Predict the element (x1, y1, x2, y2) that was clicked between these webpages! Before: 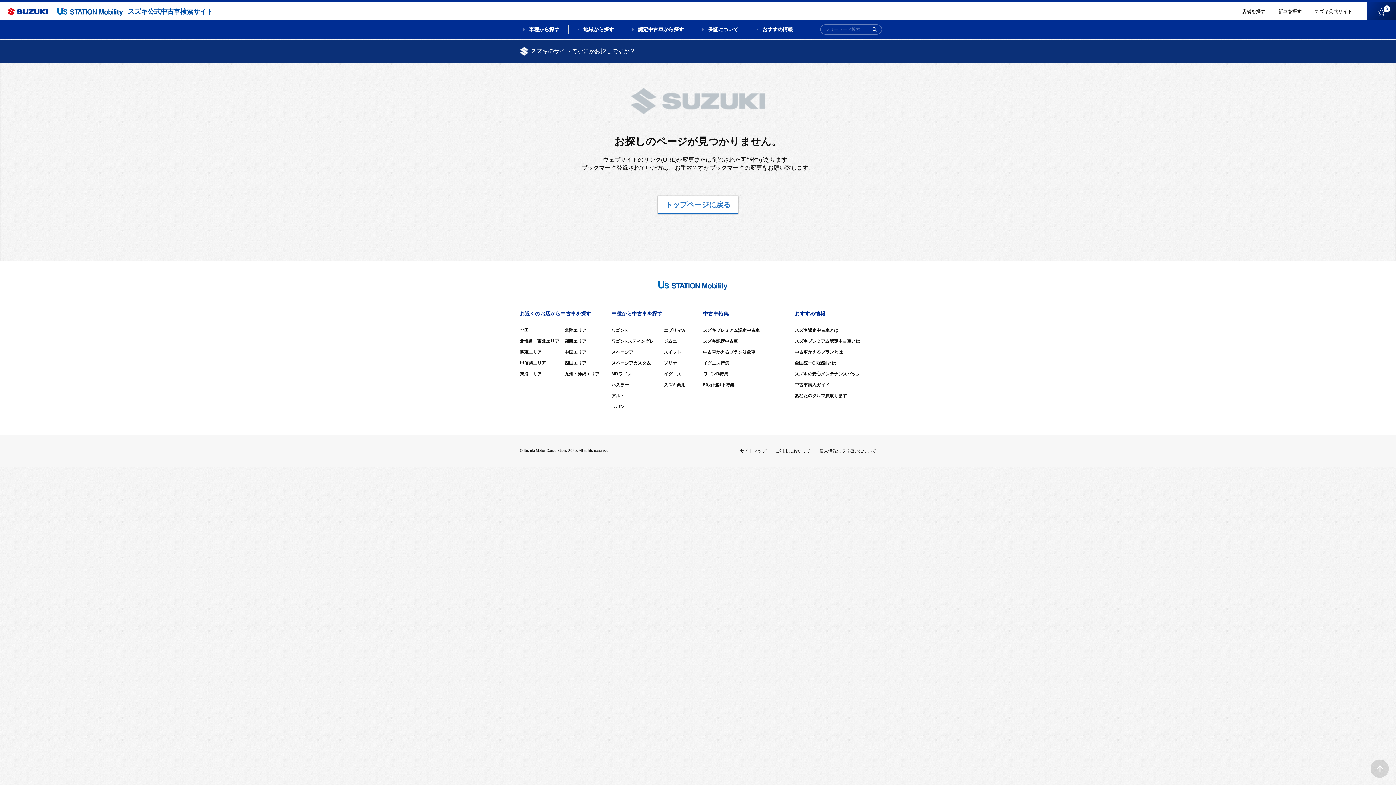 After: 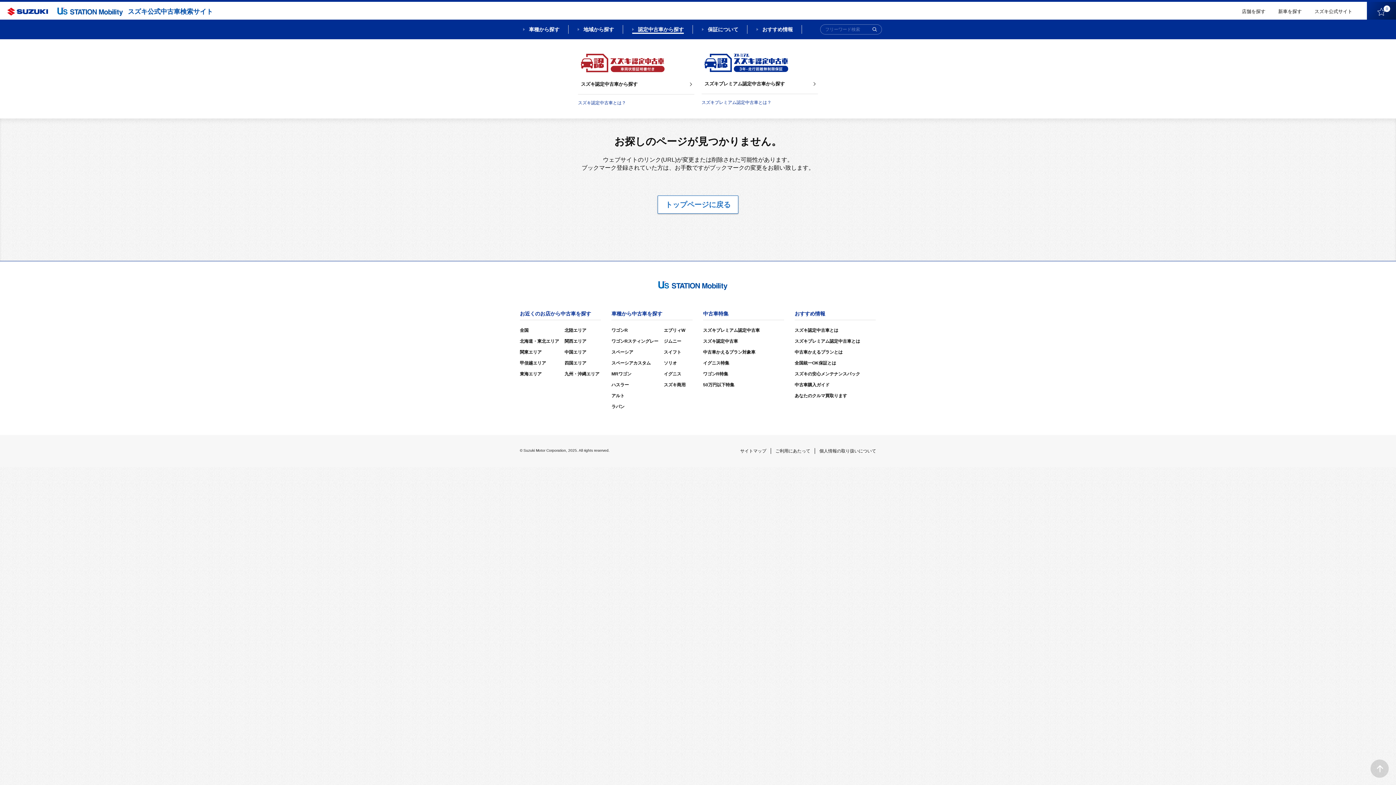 Action: bbox: (632, 25, 684, 33) label: 認定中古車から探す